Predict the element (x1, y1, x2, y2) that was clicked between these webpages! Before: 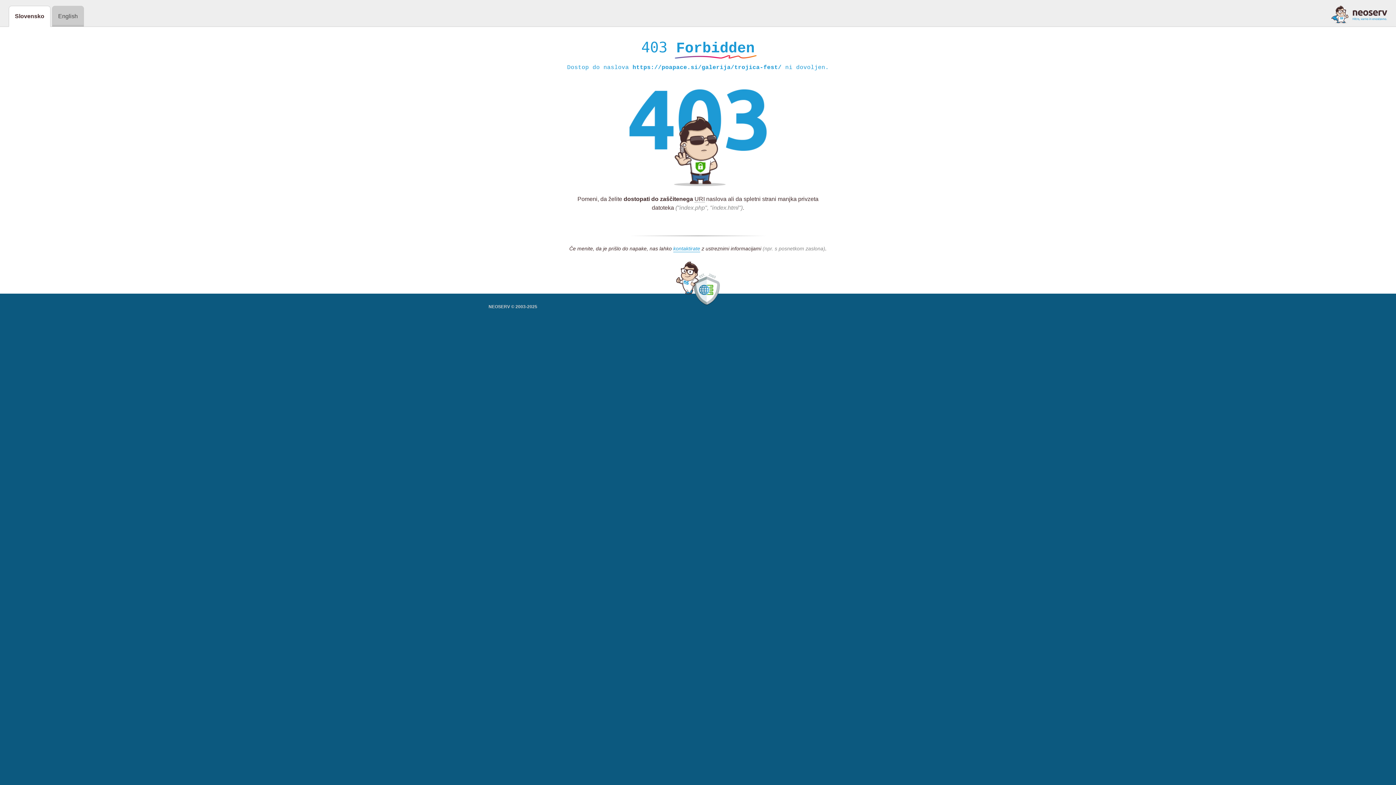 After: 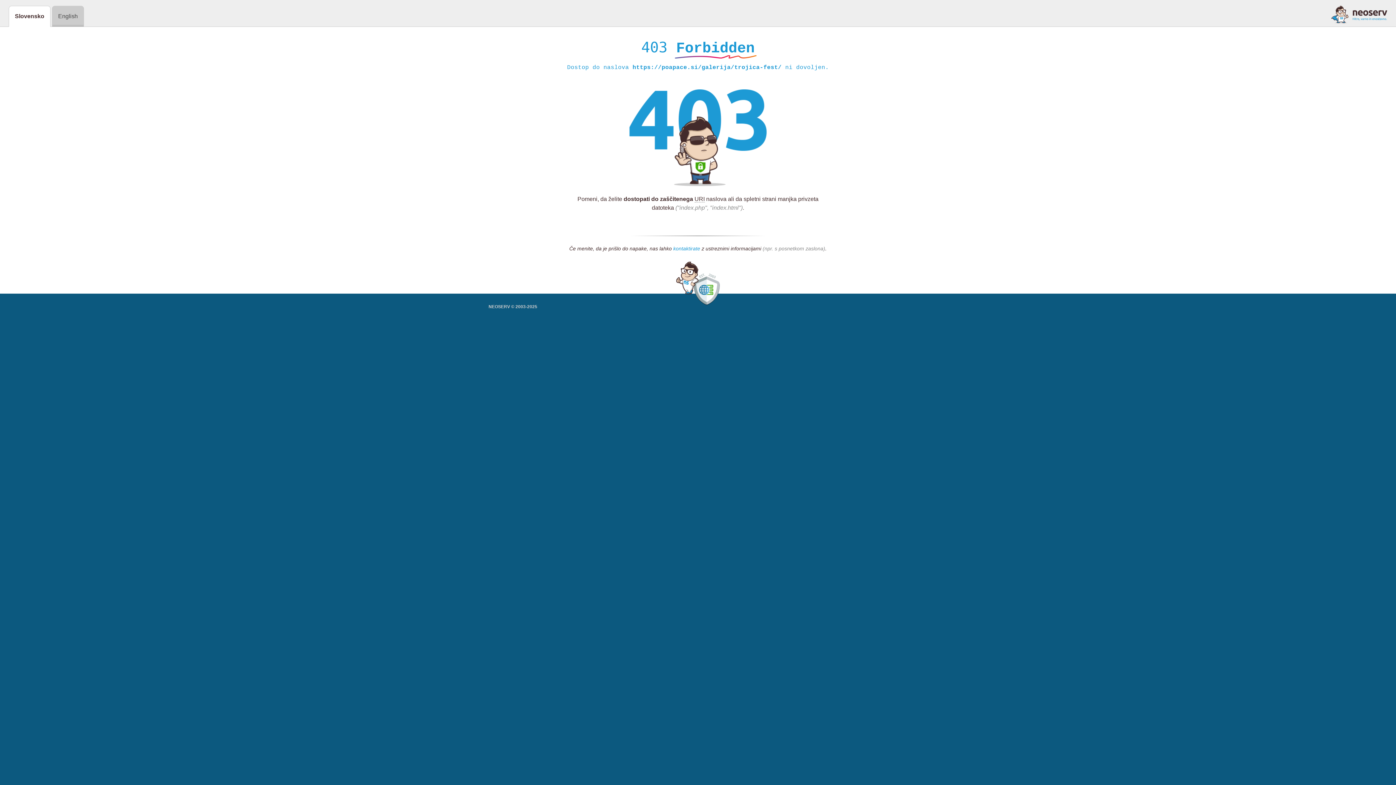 Action: bbox: (673, 245, 700, 252) label: kontaktirate